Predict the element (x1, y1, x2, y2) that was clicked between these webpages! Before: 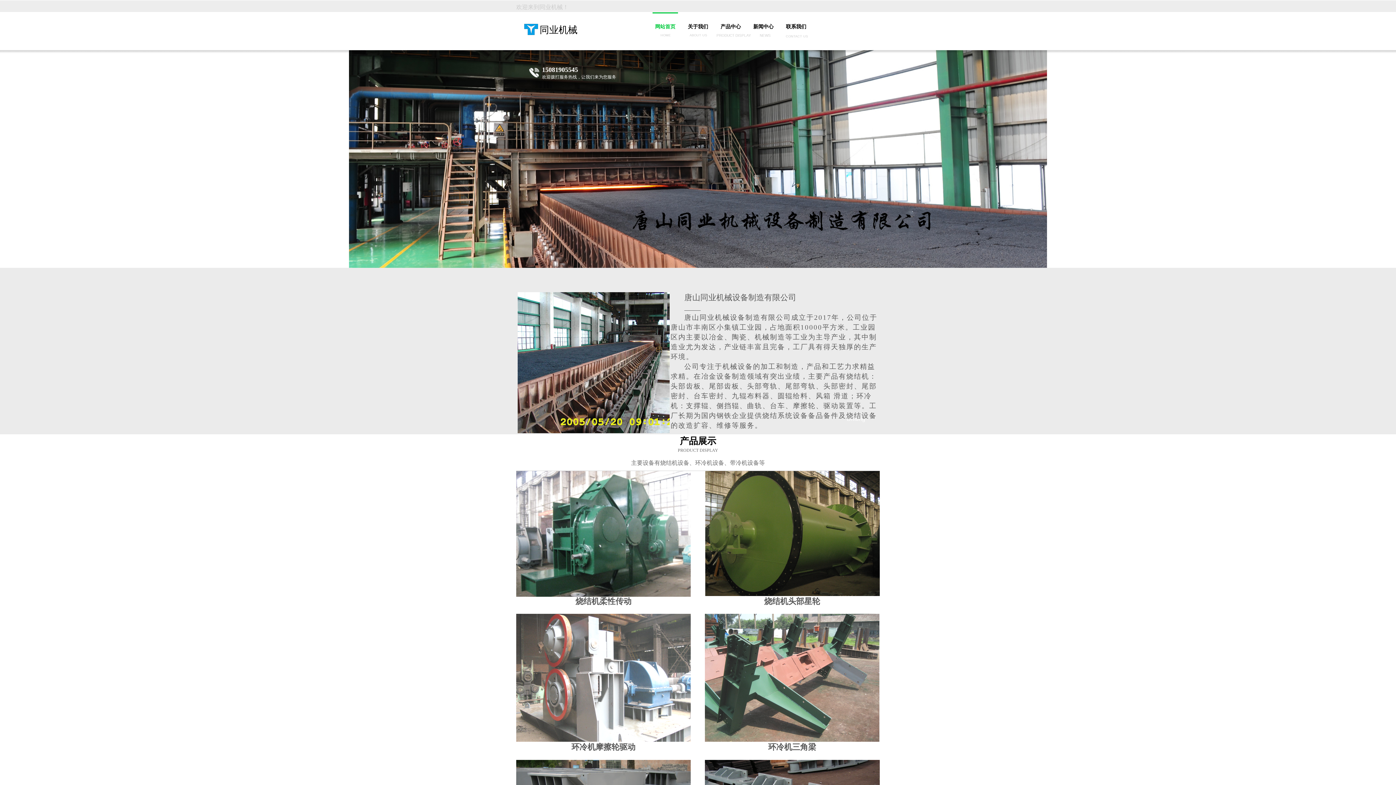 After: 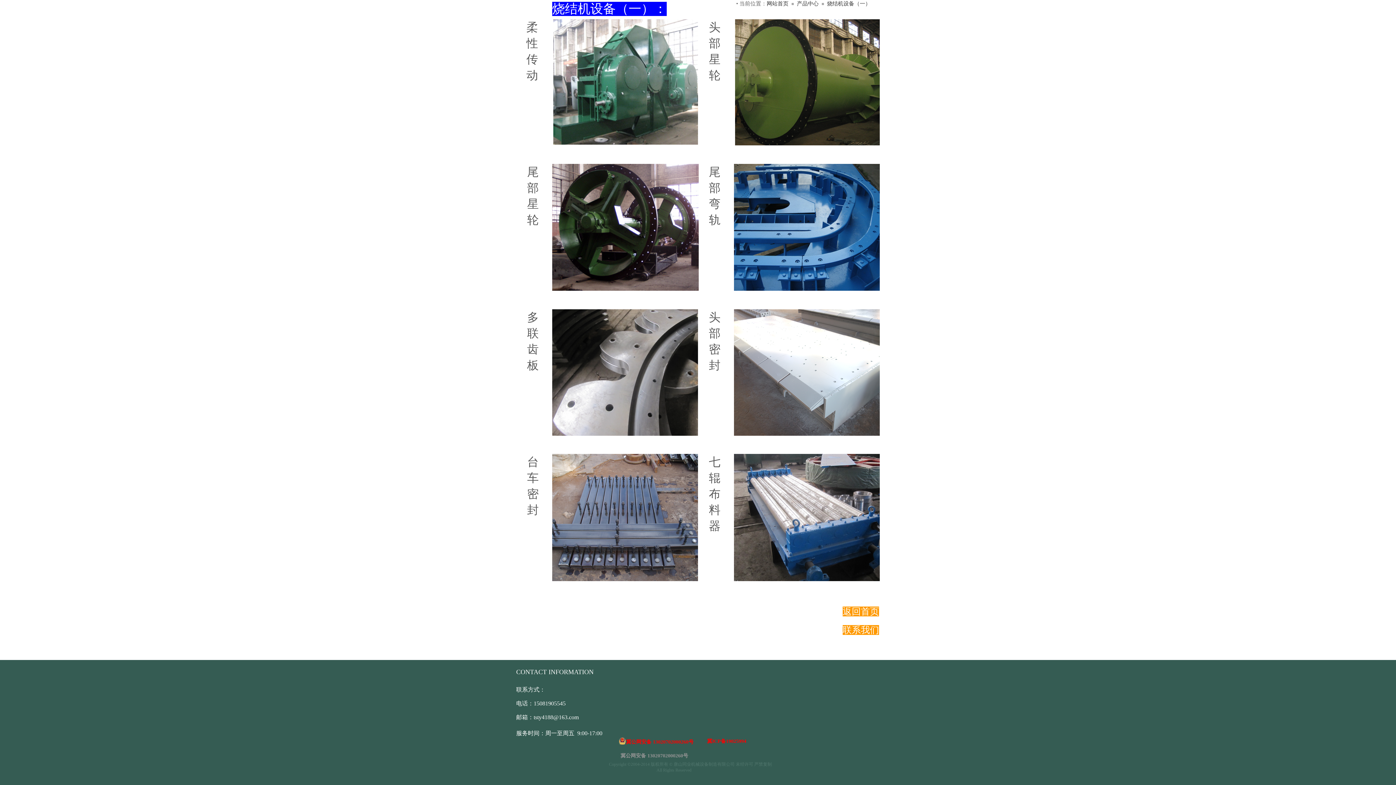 Action: label: 烧结机柔性传动 bbox: (575, 597, 631, 606)